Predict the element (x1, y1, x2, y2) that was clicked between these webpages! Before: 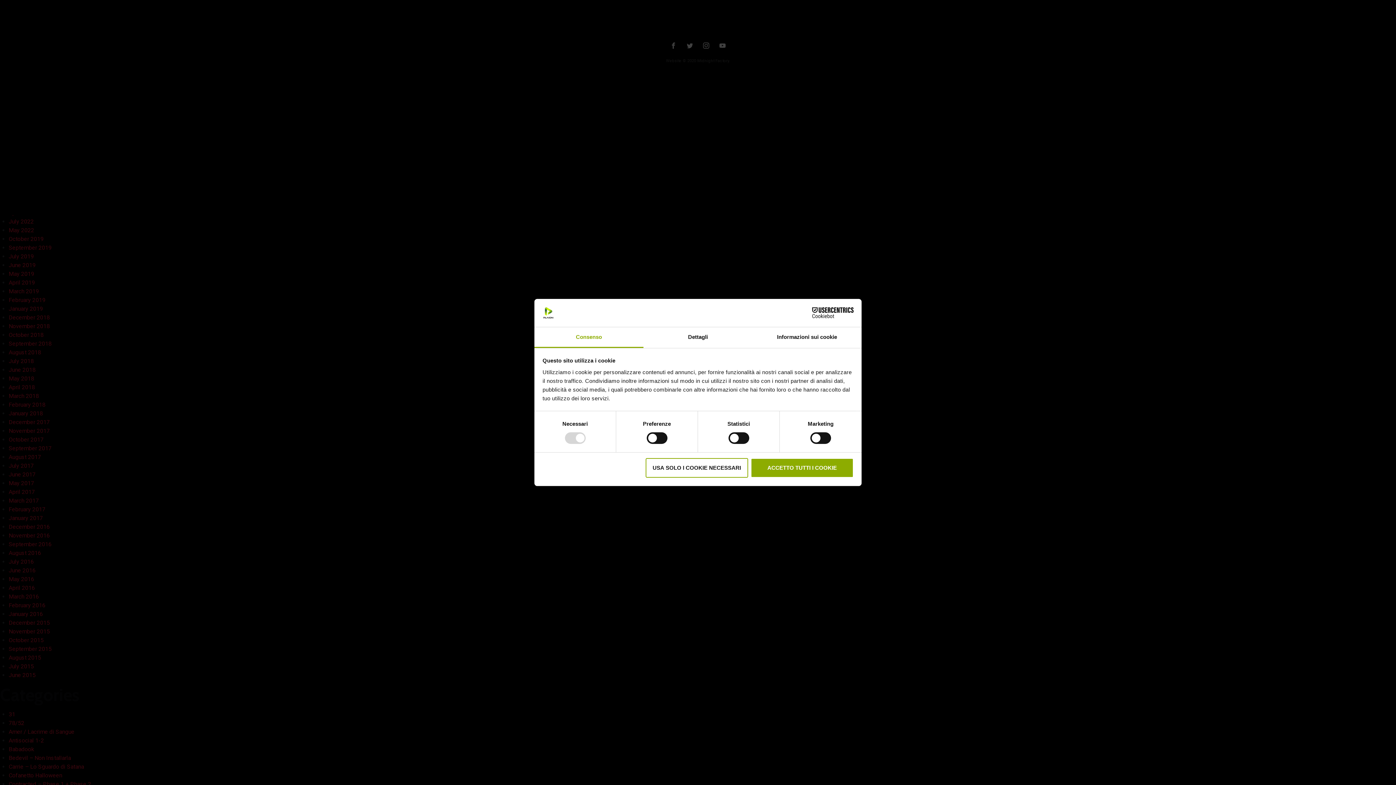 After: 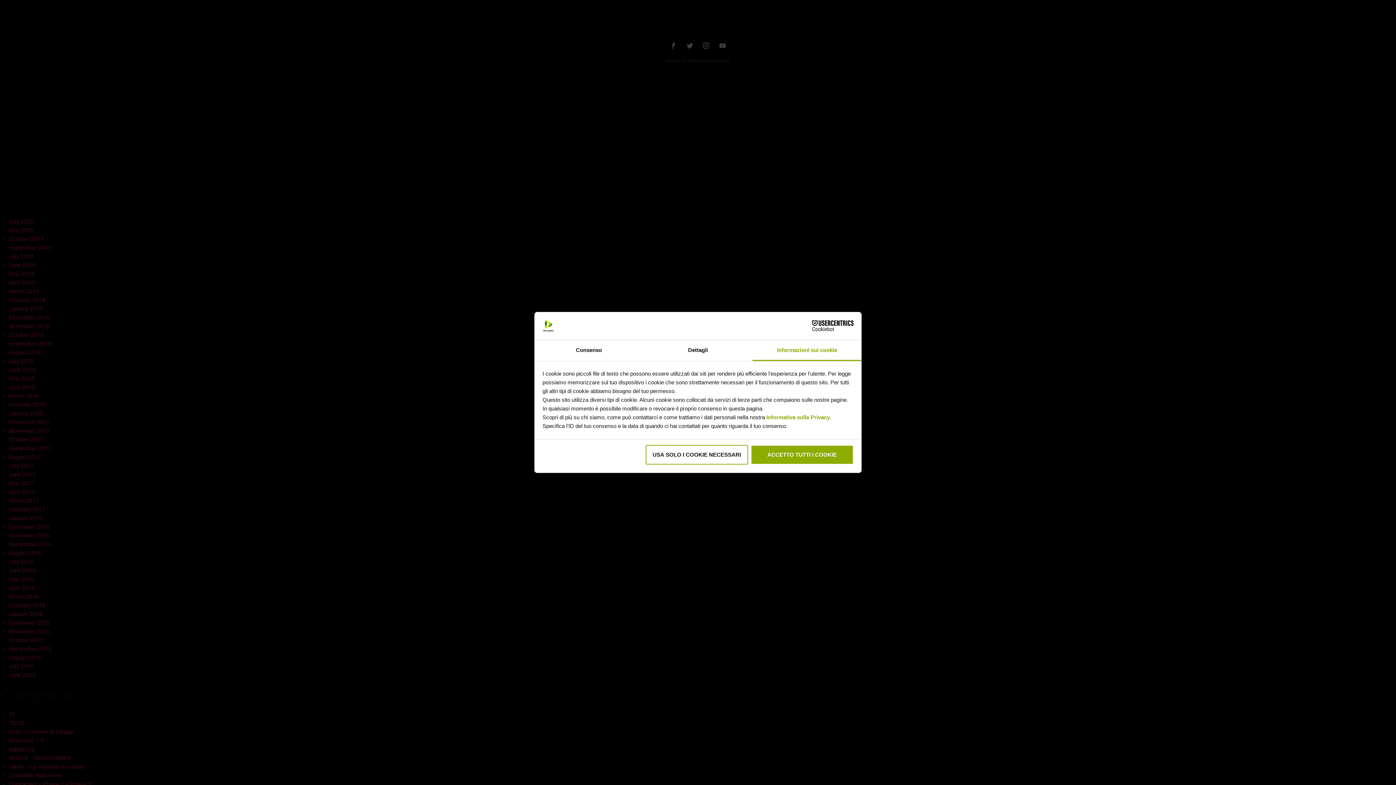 Action: bbox: (752, 327, 861, 348) label: Informazioni sui cookie